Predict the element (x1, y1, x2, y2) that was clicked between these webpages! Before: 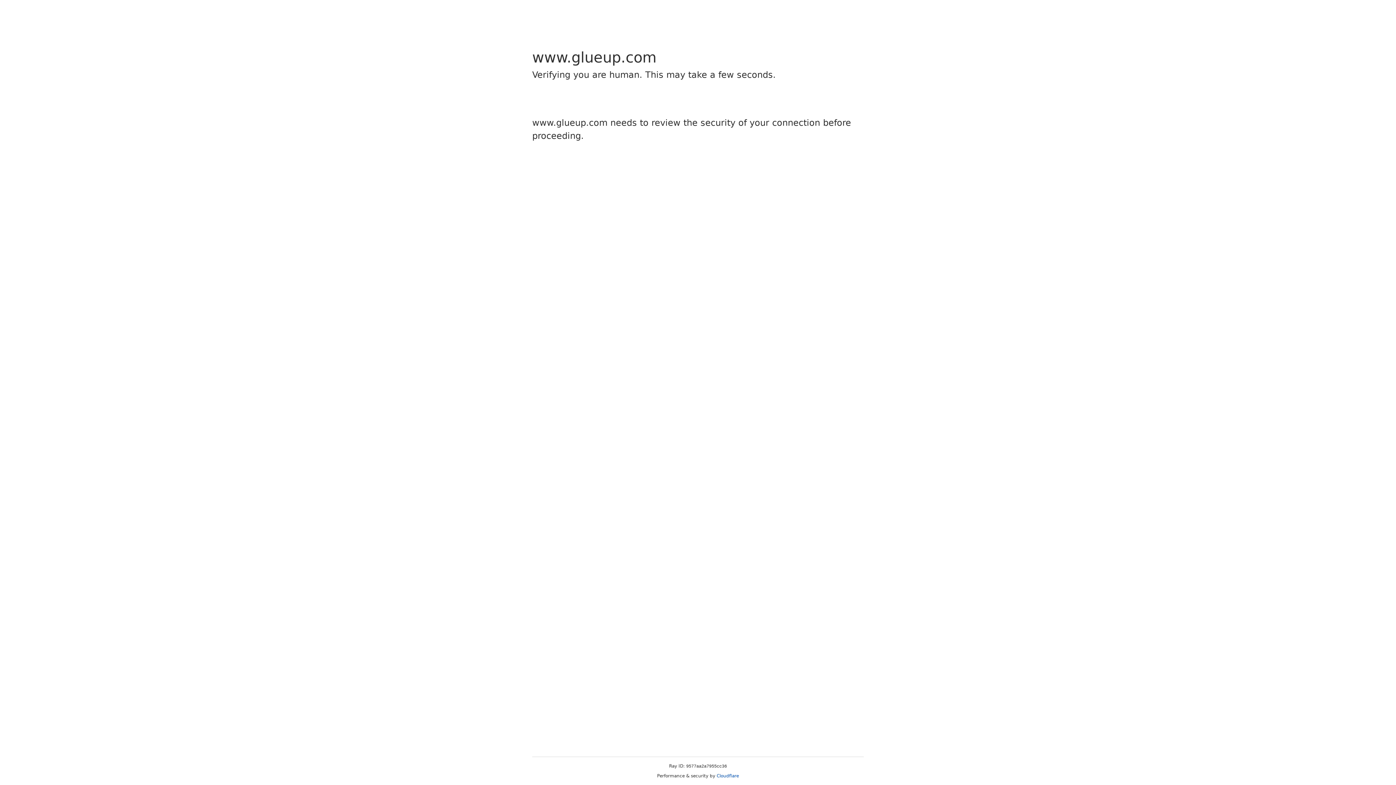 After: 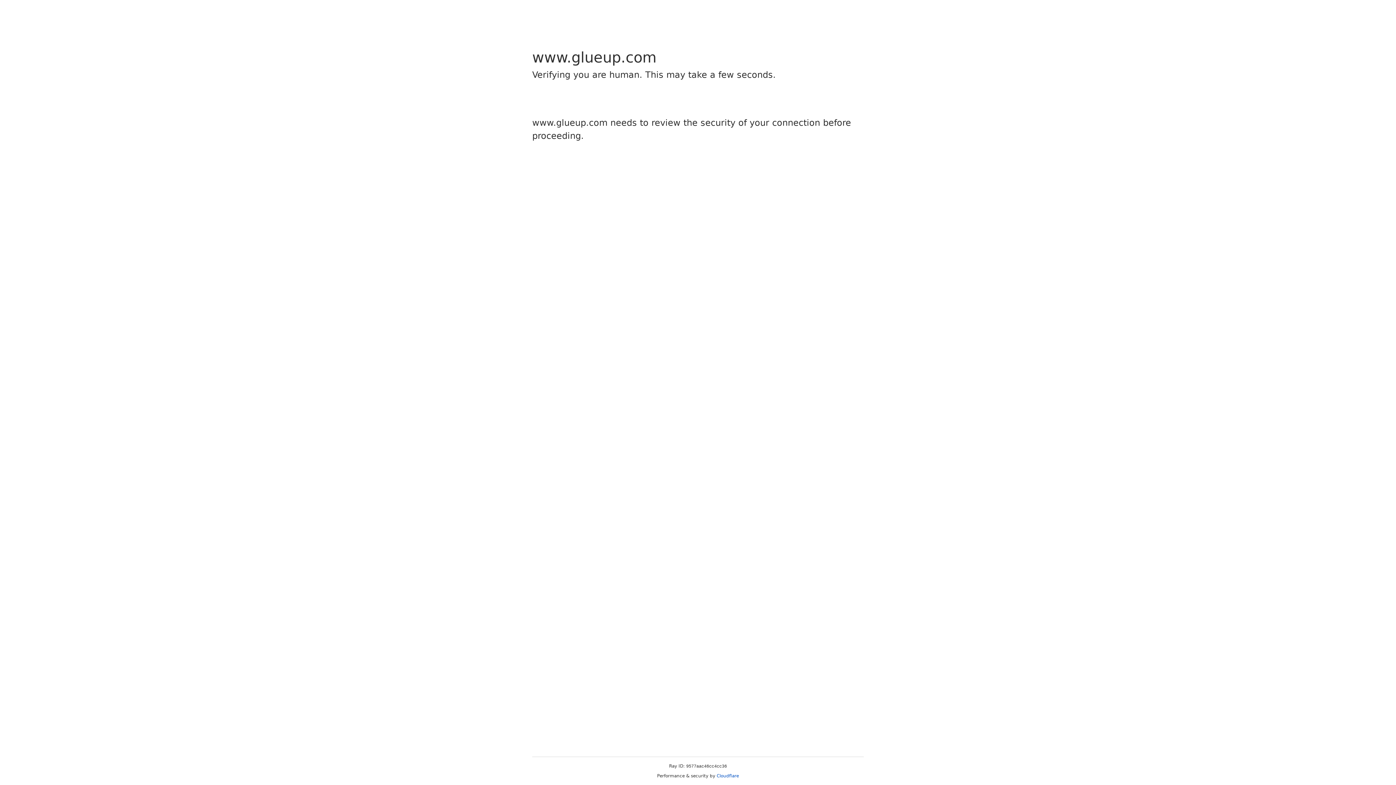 Action: bbox: (716, 773, 739, 778) label: Cloudflare